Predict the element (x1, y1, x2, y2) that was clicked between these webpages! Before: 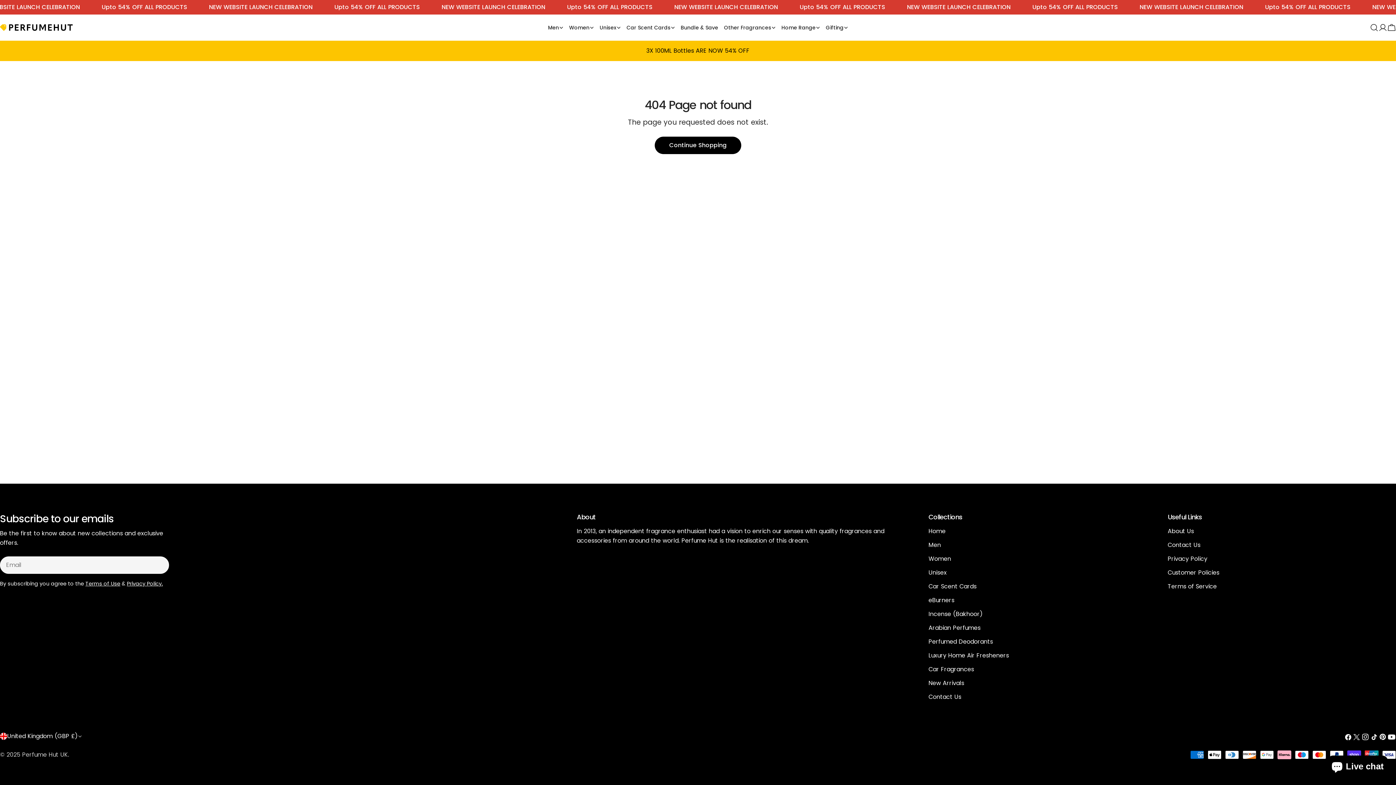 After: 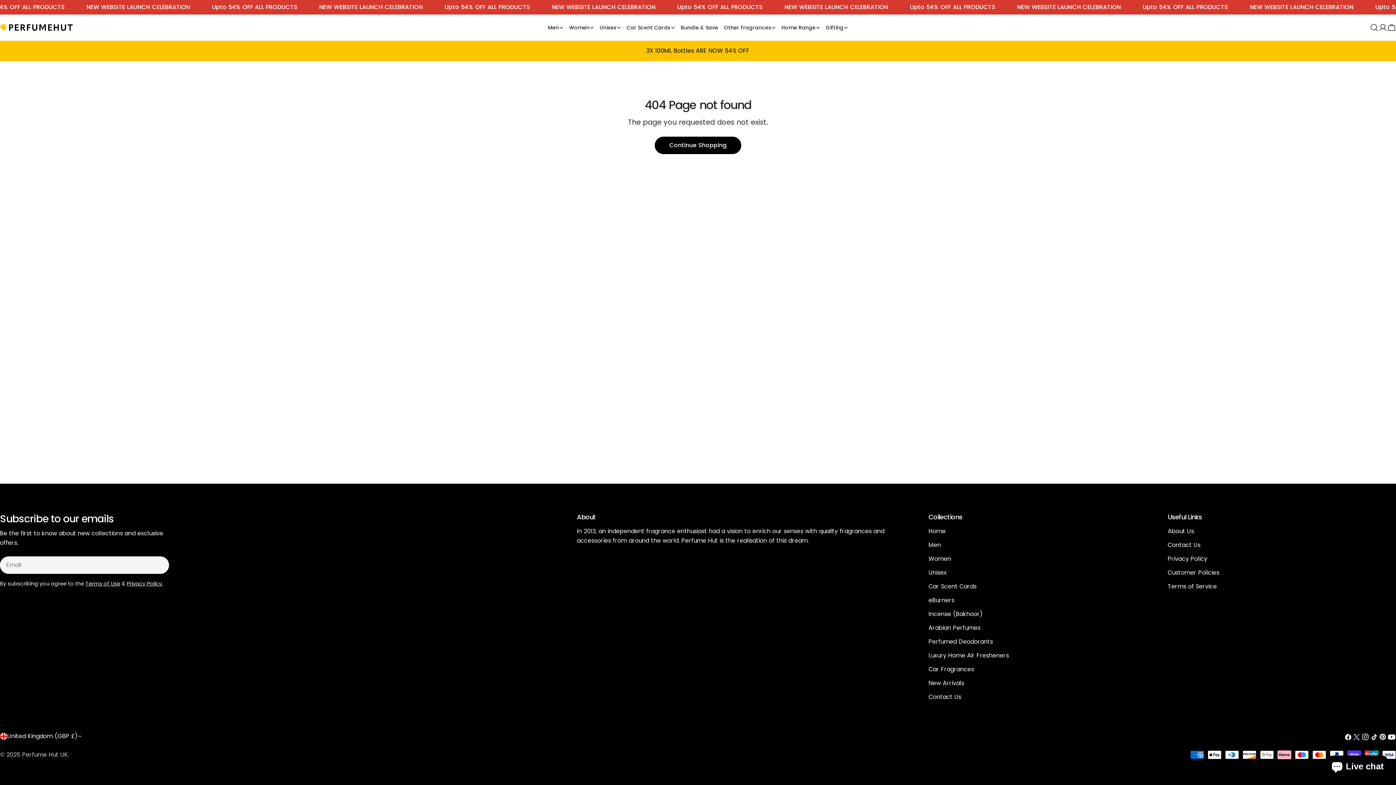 Action: bbox: (85, 580, 120, 587) label: Terms of Use